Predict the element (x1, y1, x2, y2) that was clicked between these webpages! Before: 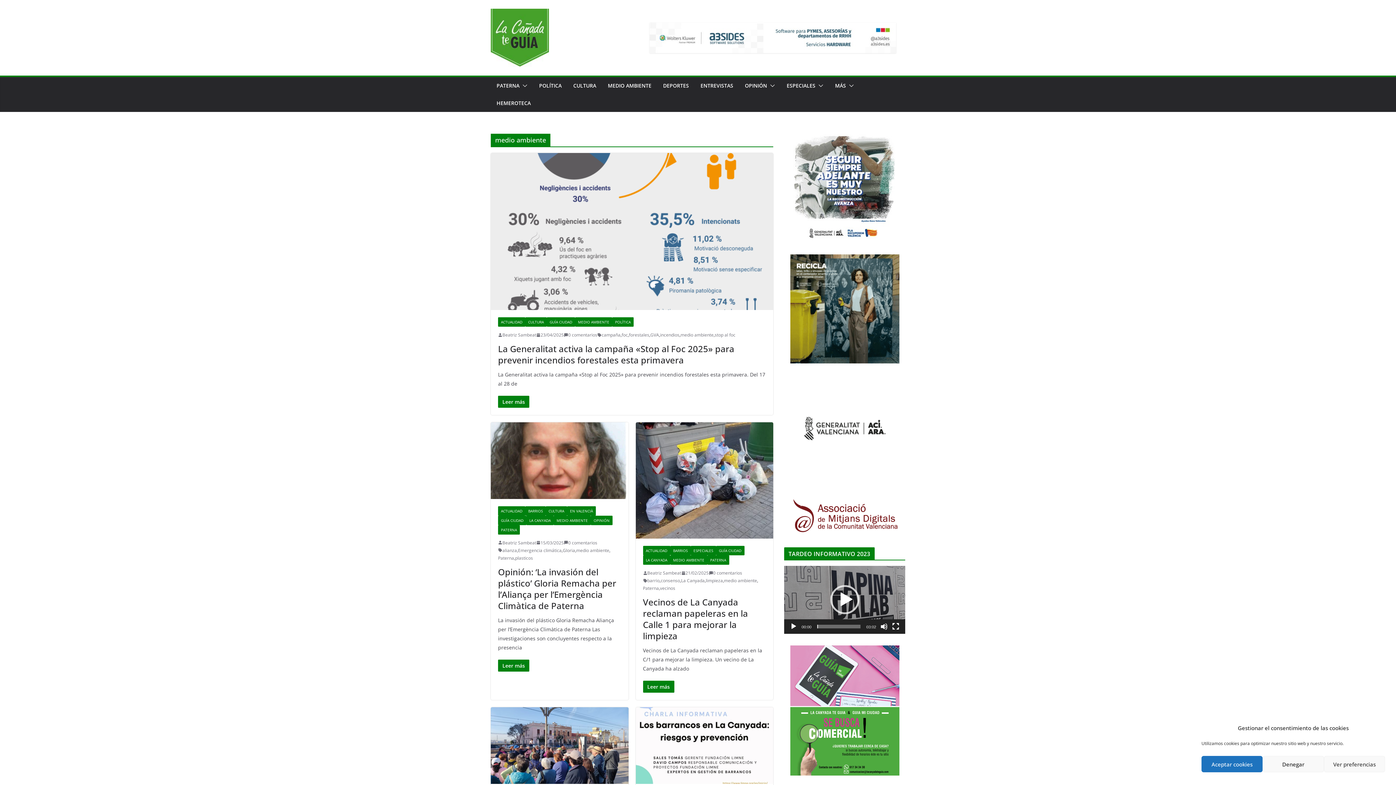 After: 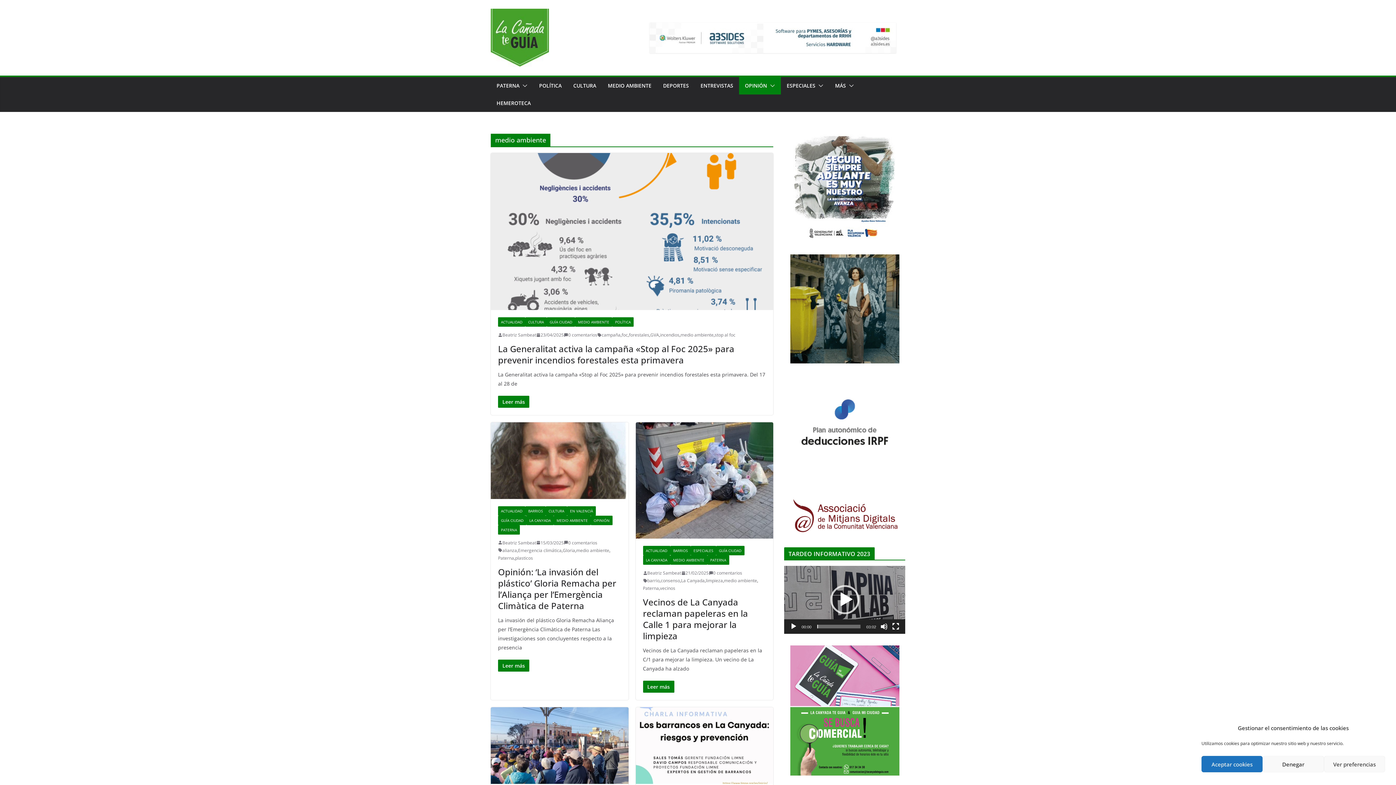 Action: bbox: (767, 80, 775, 90)